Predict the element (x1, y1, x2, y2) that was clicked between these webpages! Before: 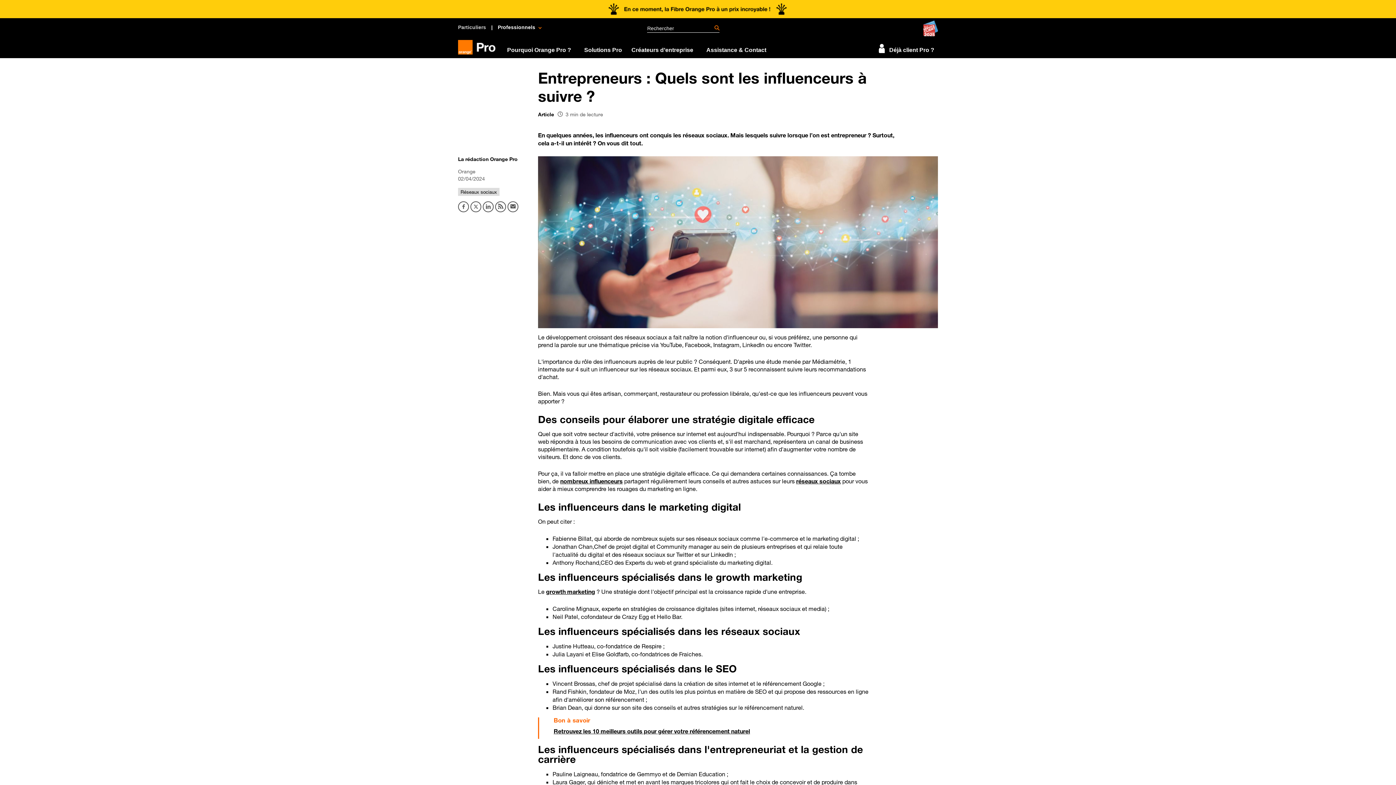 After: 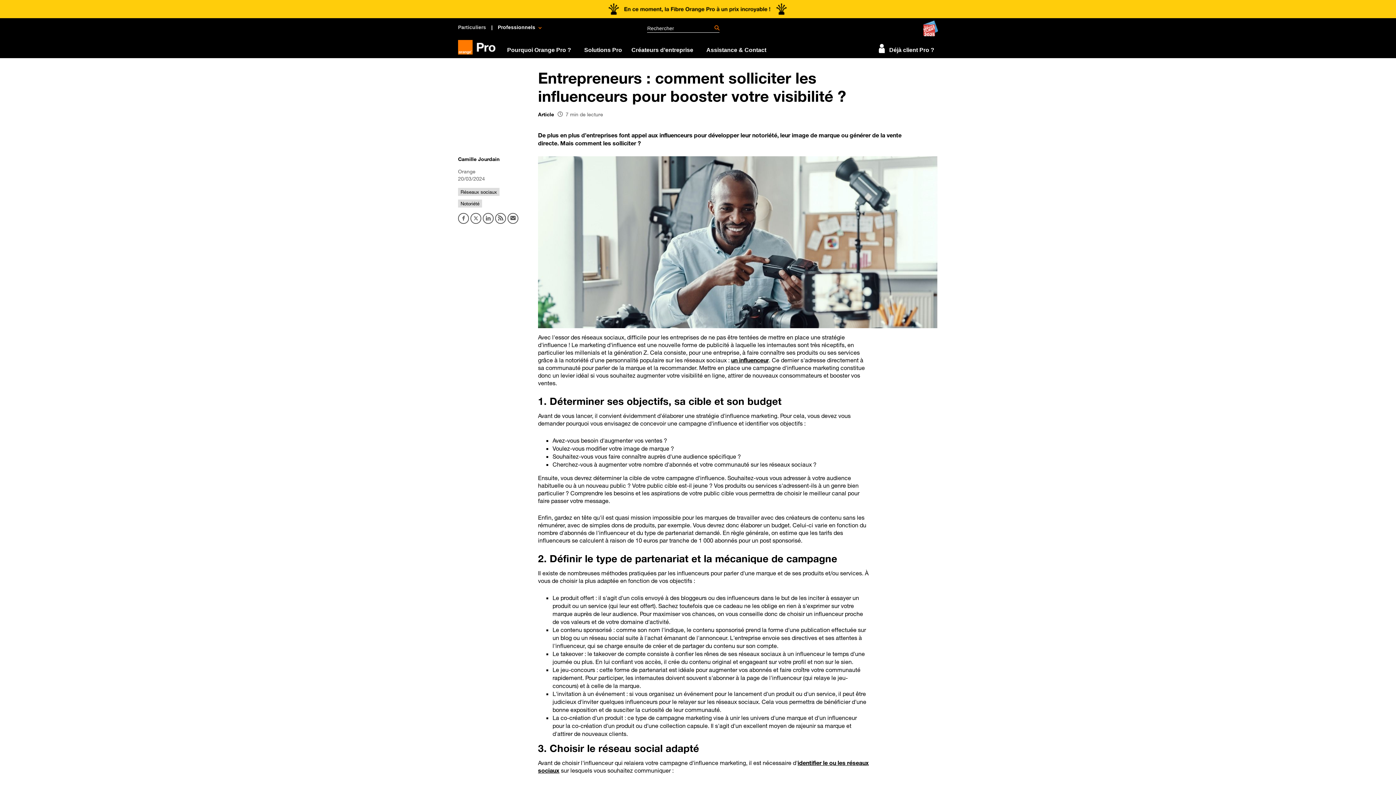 Action: label: nombreux influenceurs bbox: (560, 477, 622, 484)